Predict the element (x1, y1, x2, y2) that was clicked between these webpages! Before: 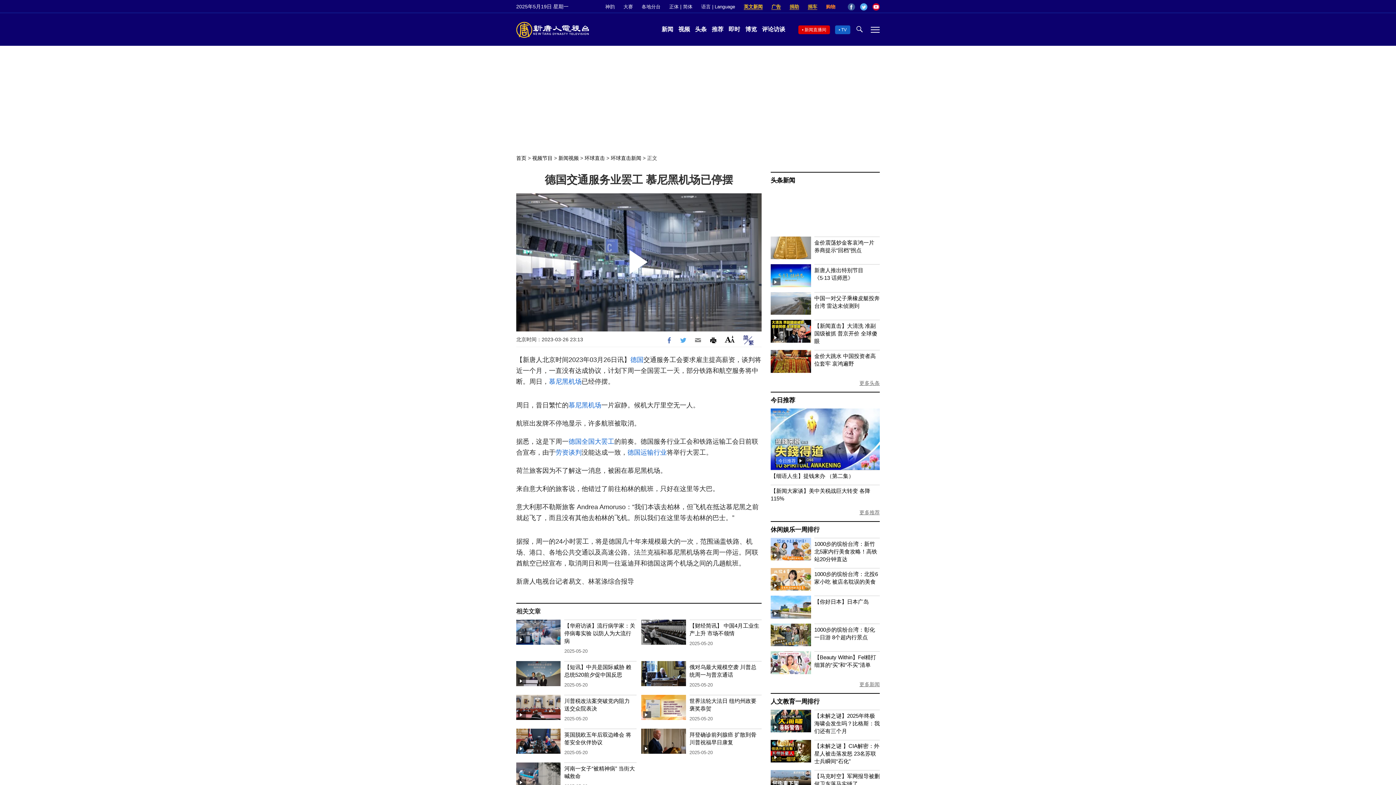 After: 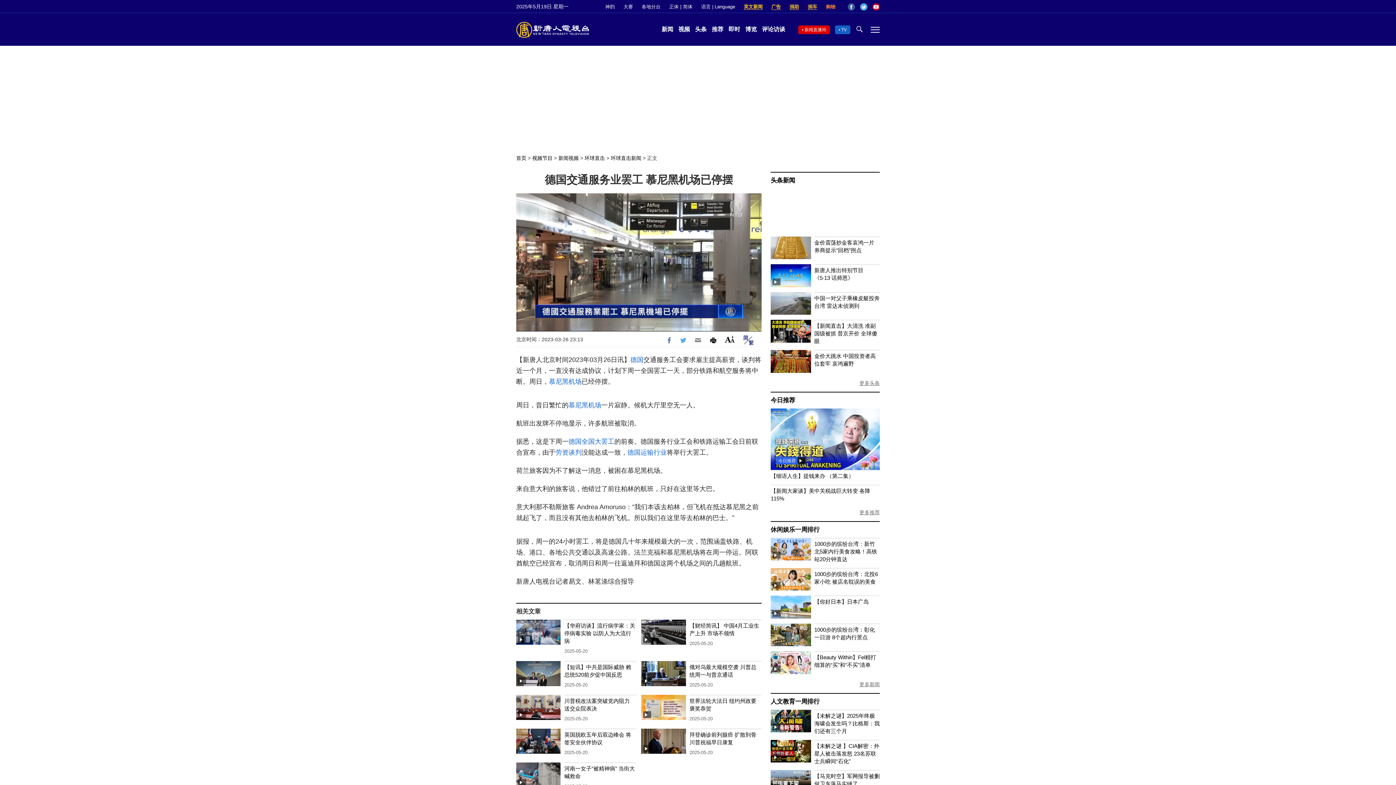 Action: bbox: (629, 248, 649, 276) label: Play Video